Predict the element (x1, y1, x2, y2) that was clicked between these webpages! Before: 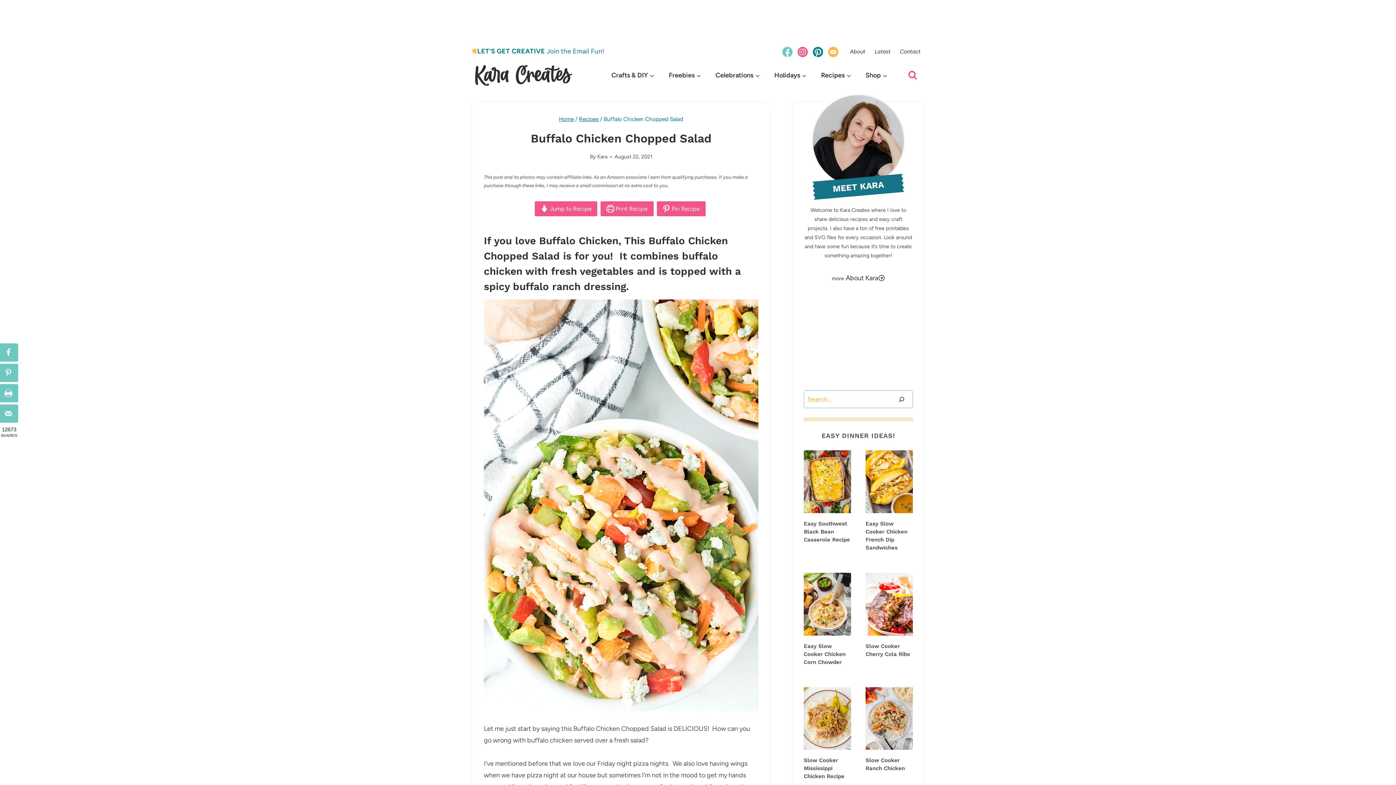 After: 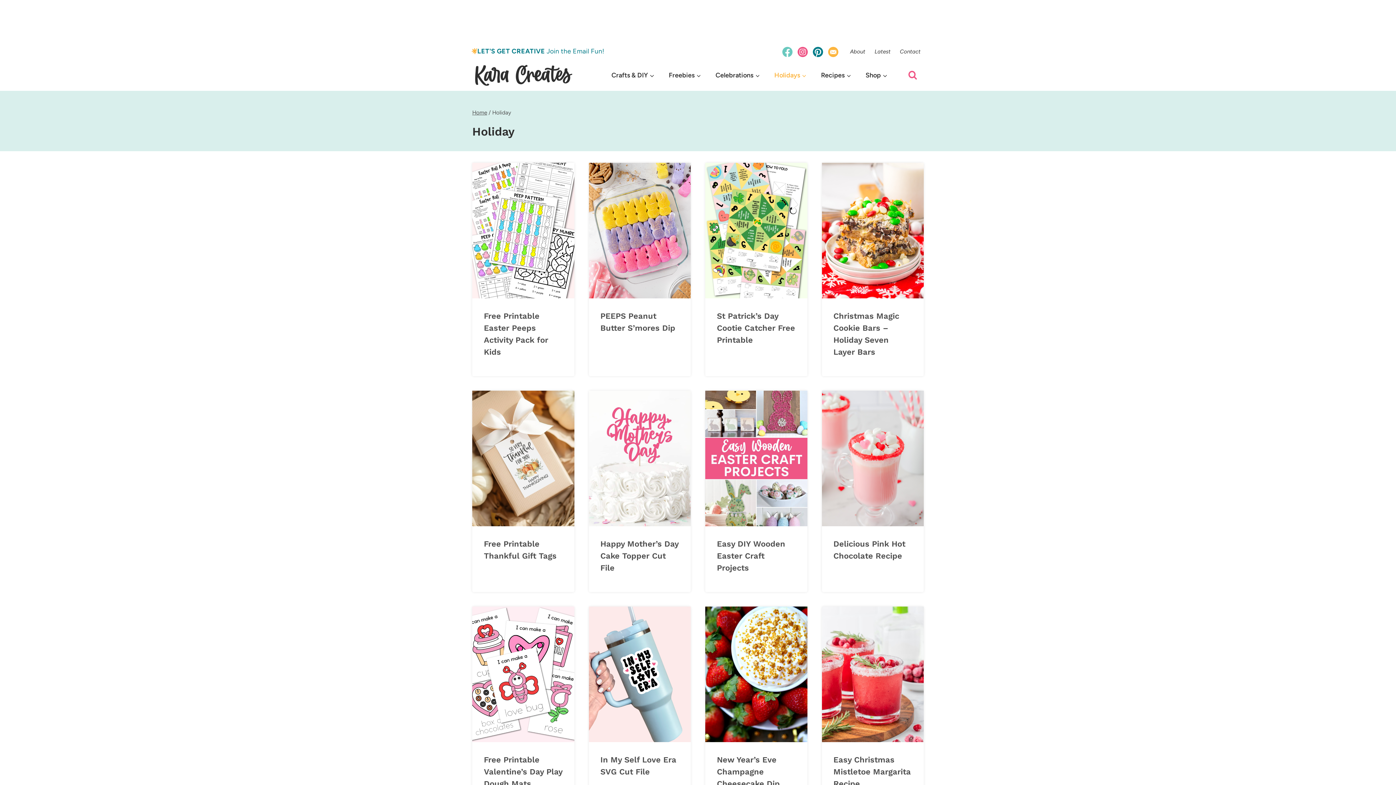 Action: label: Holidays bbox: (767, 65, 814, 85)